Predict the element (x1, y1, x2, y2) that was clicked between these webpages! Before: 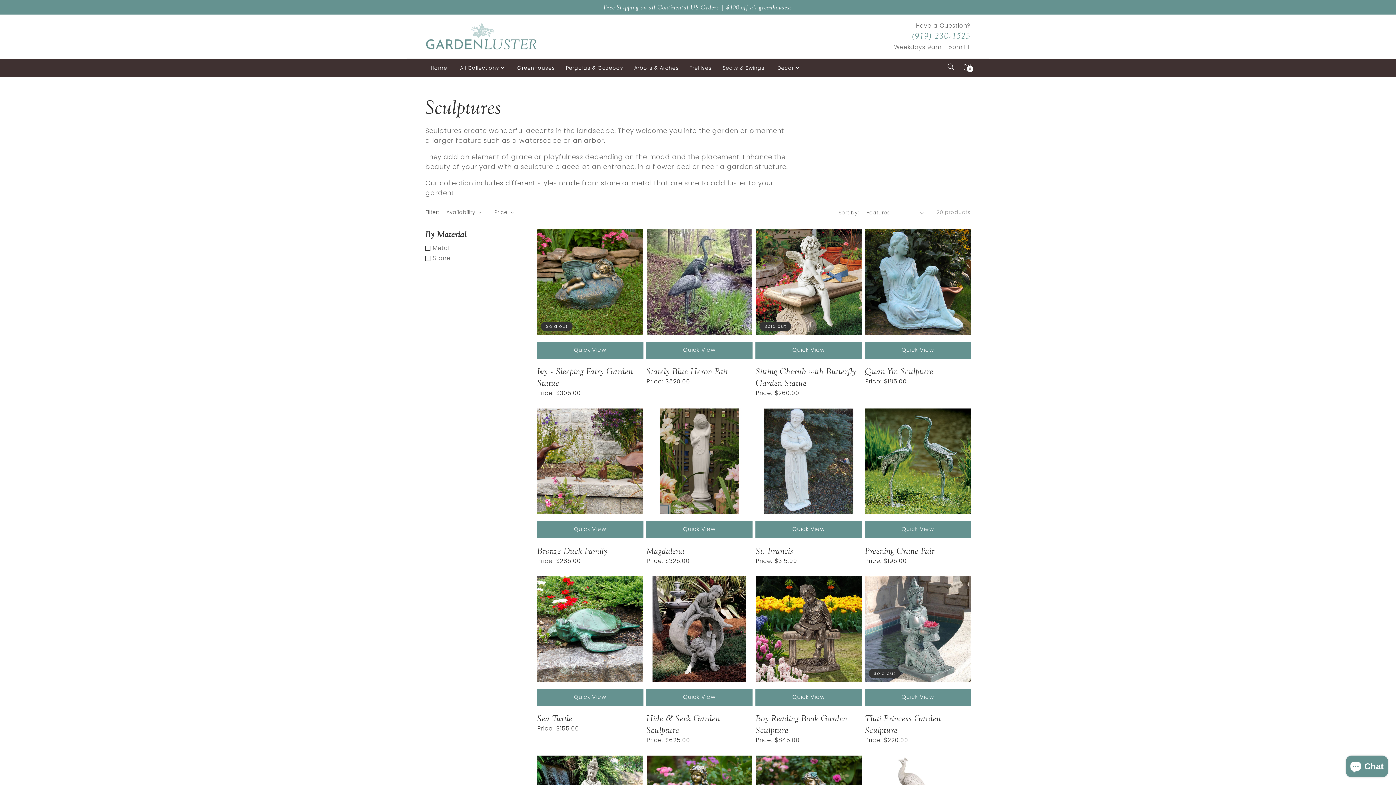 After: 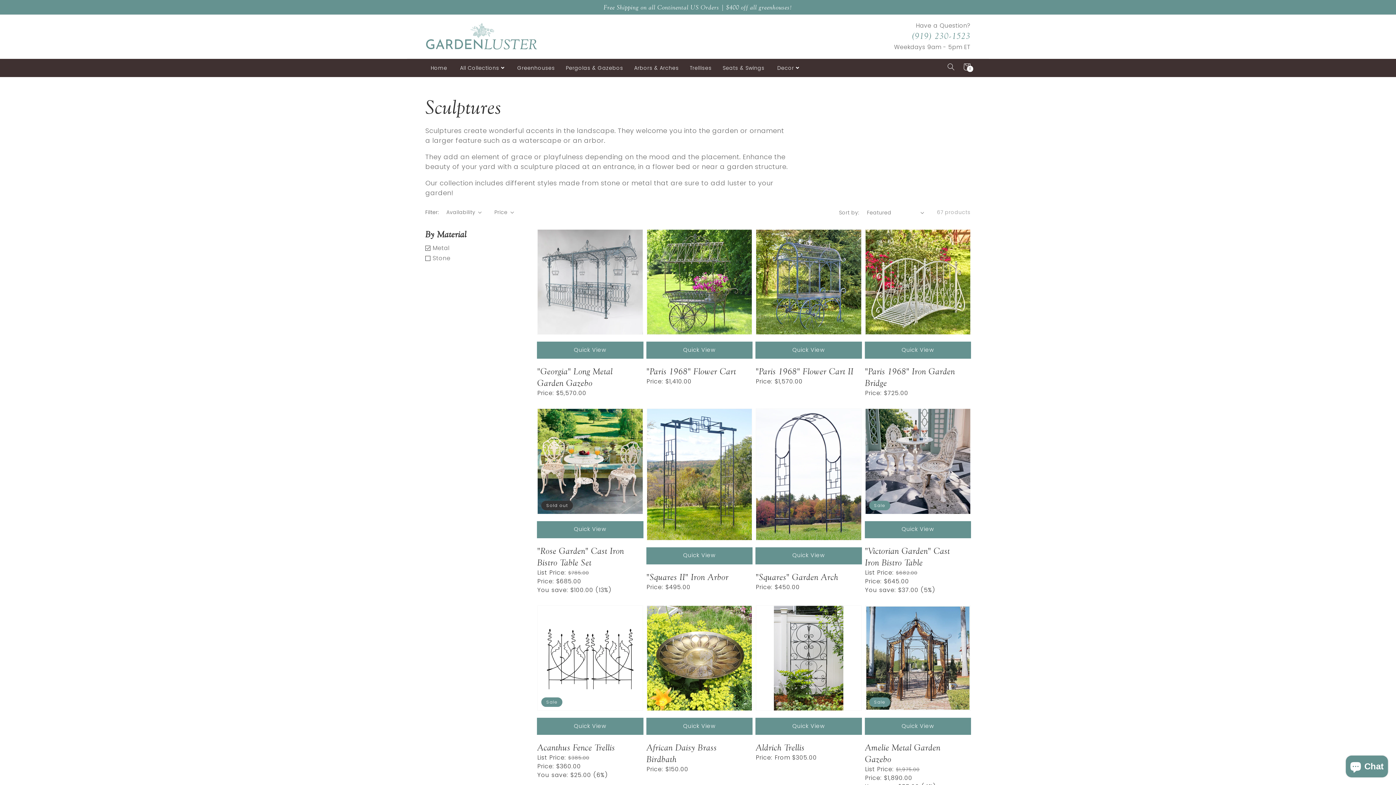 Action: label: Metal bbox: (432, 243, 449, 252)